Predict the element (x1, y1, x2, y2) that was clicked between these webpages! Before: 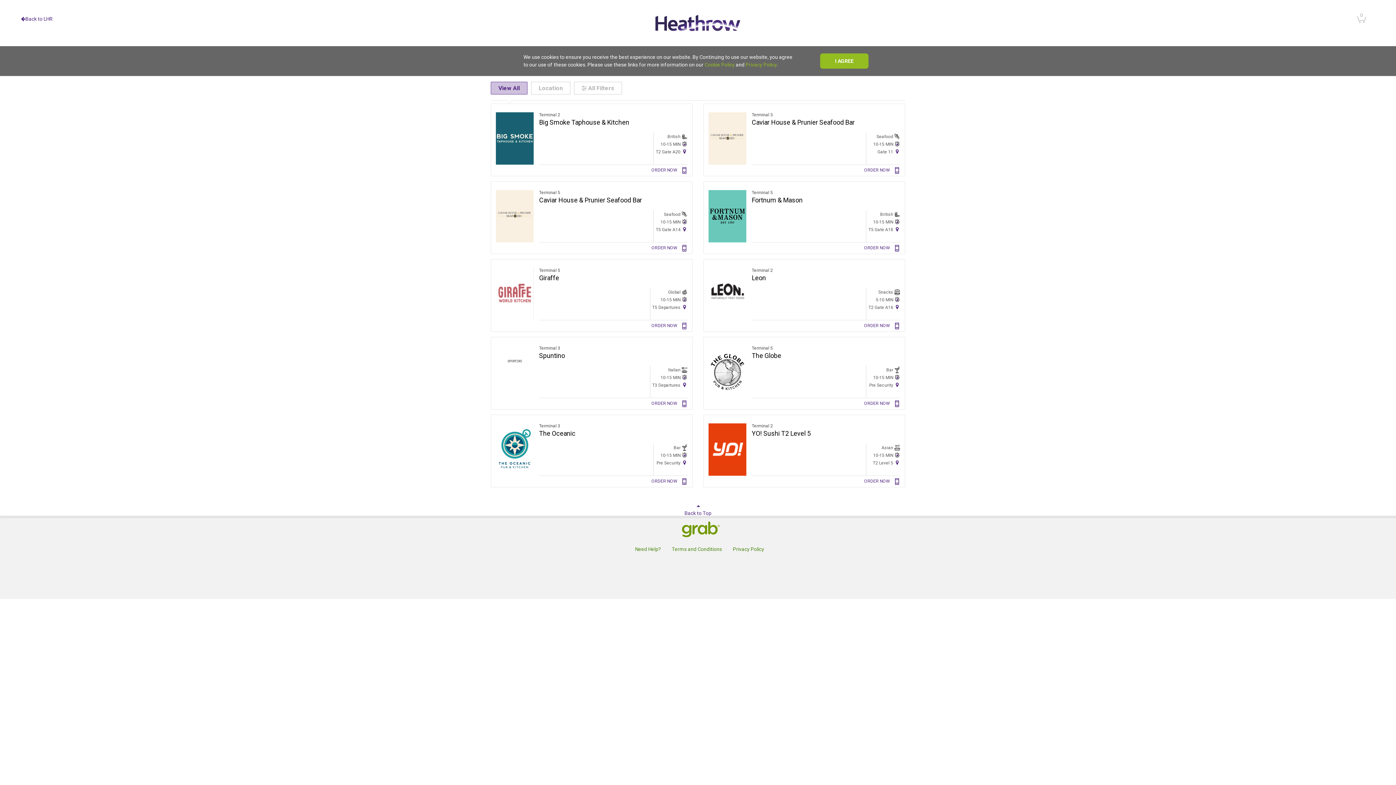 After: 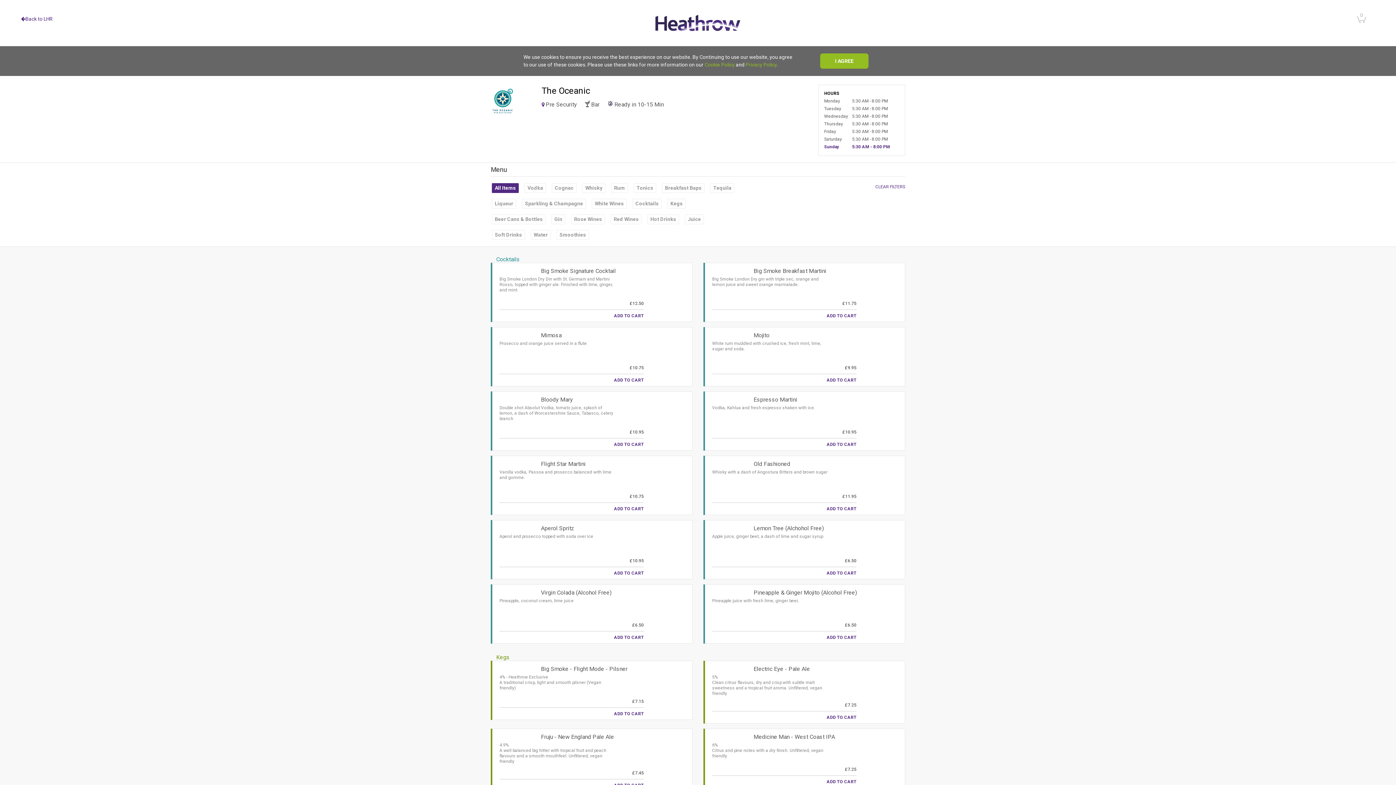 Action: label: Terminal 3

The Oceanic

Bar 
10-15 MIN 
Pre Security 
    
ORDER NOW  bbox: (496, 419, 687, 482)